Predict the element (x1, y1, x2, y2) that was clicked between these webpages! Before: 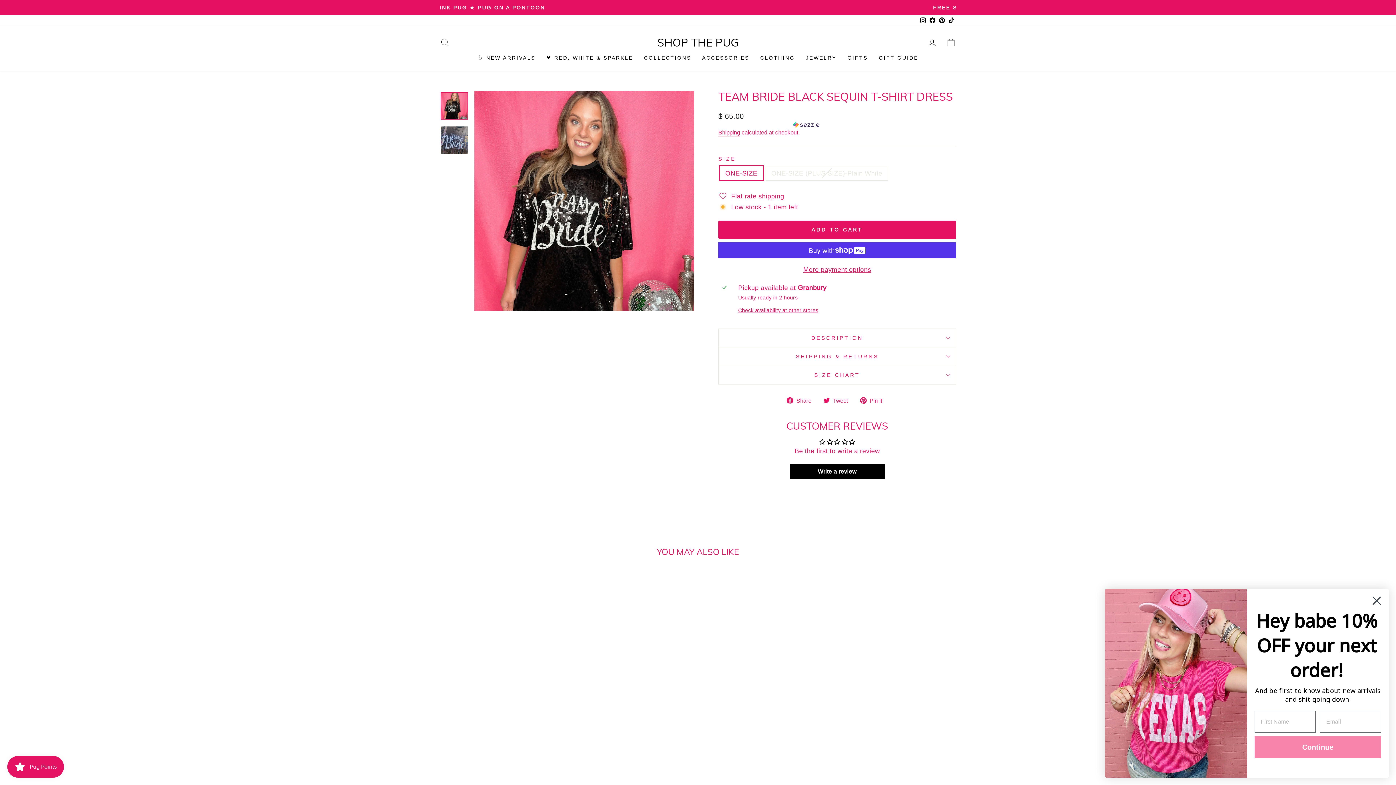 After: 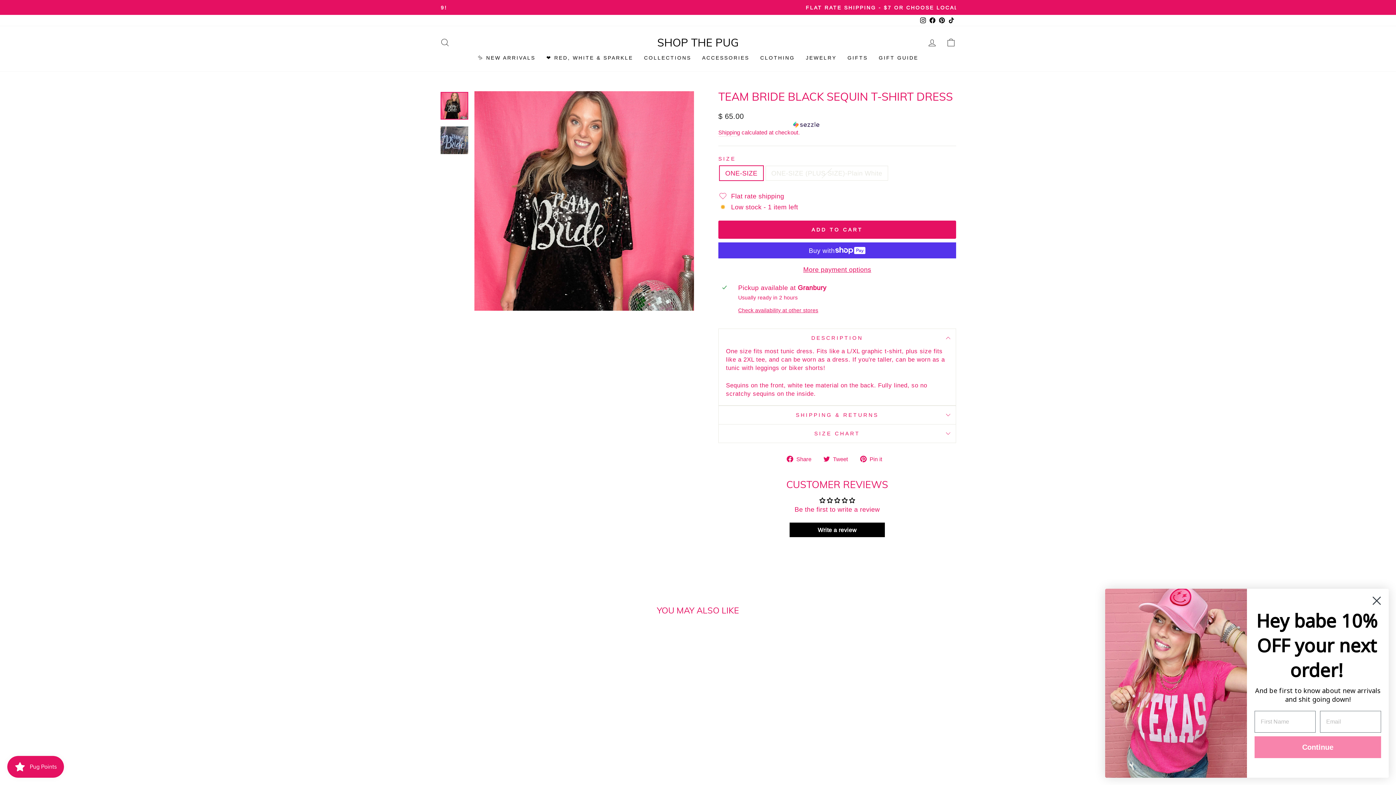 Action: label: DESCRIPTION bbox: (718, 328, 956, 347)